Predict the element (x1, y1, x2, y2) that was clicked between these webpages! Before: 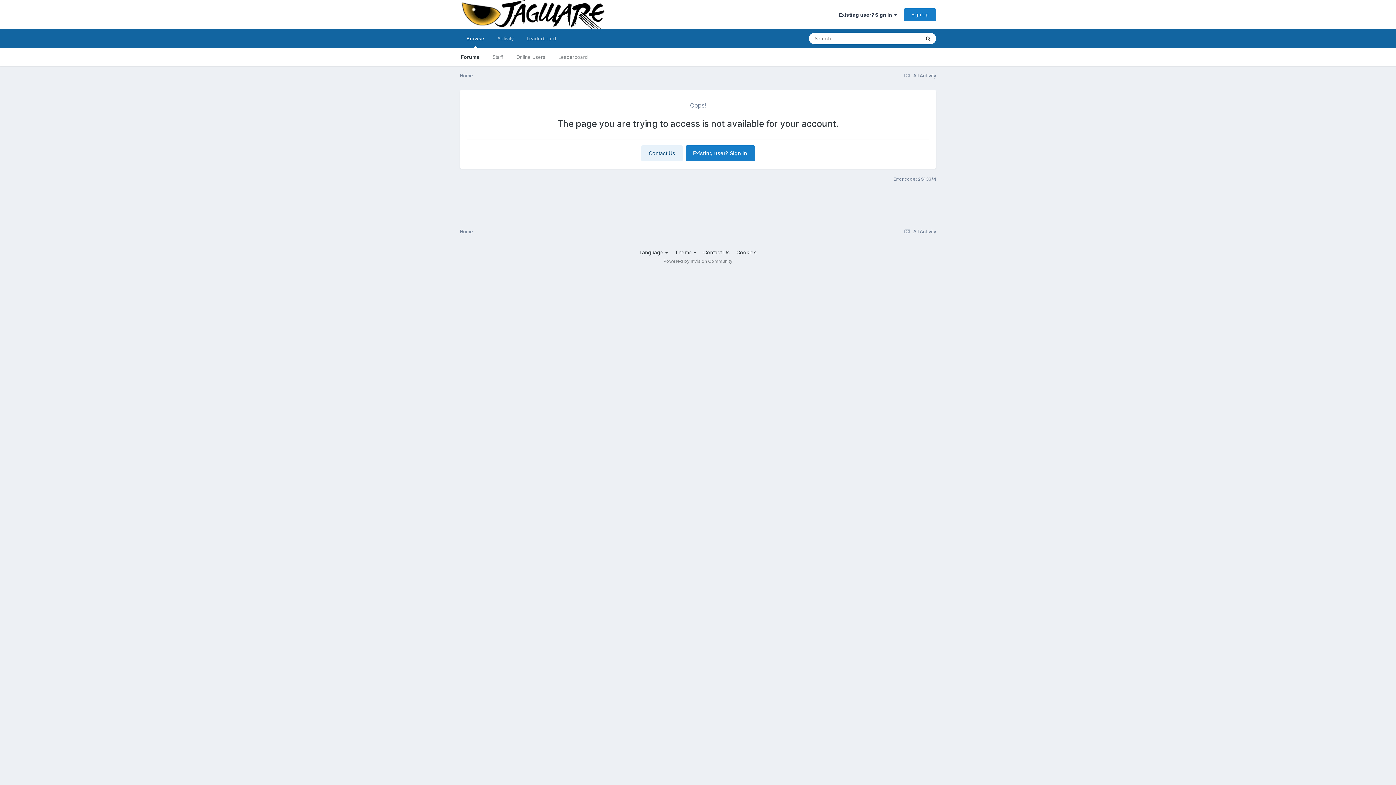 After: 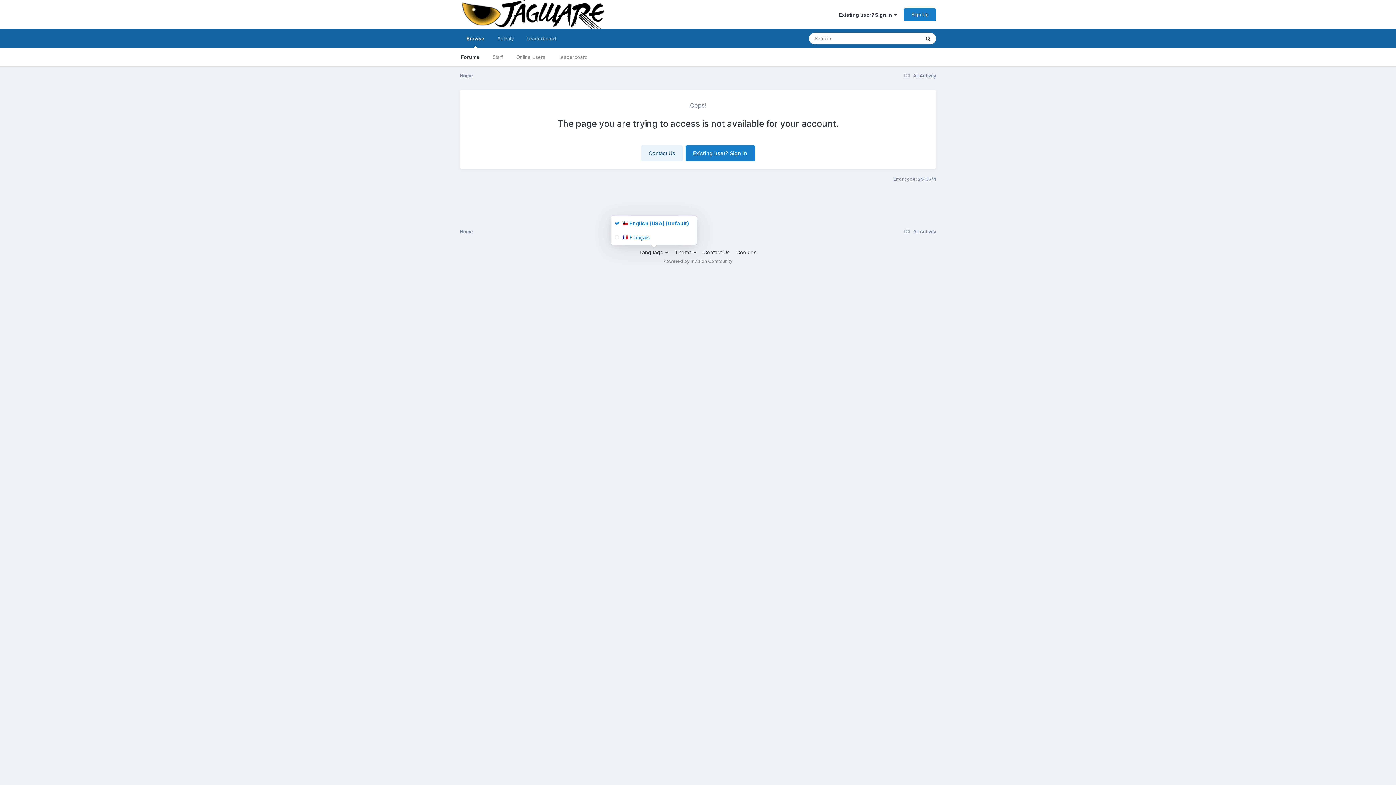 Action: label: Language  bbox: (639, 249, 668, 255)